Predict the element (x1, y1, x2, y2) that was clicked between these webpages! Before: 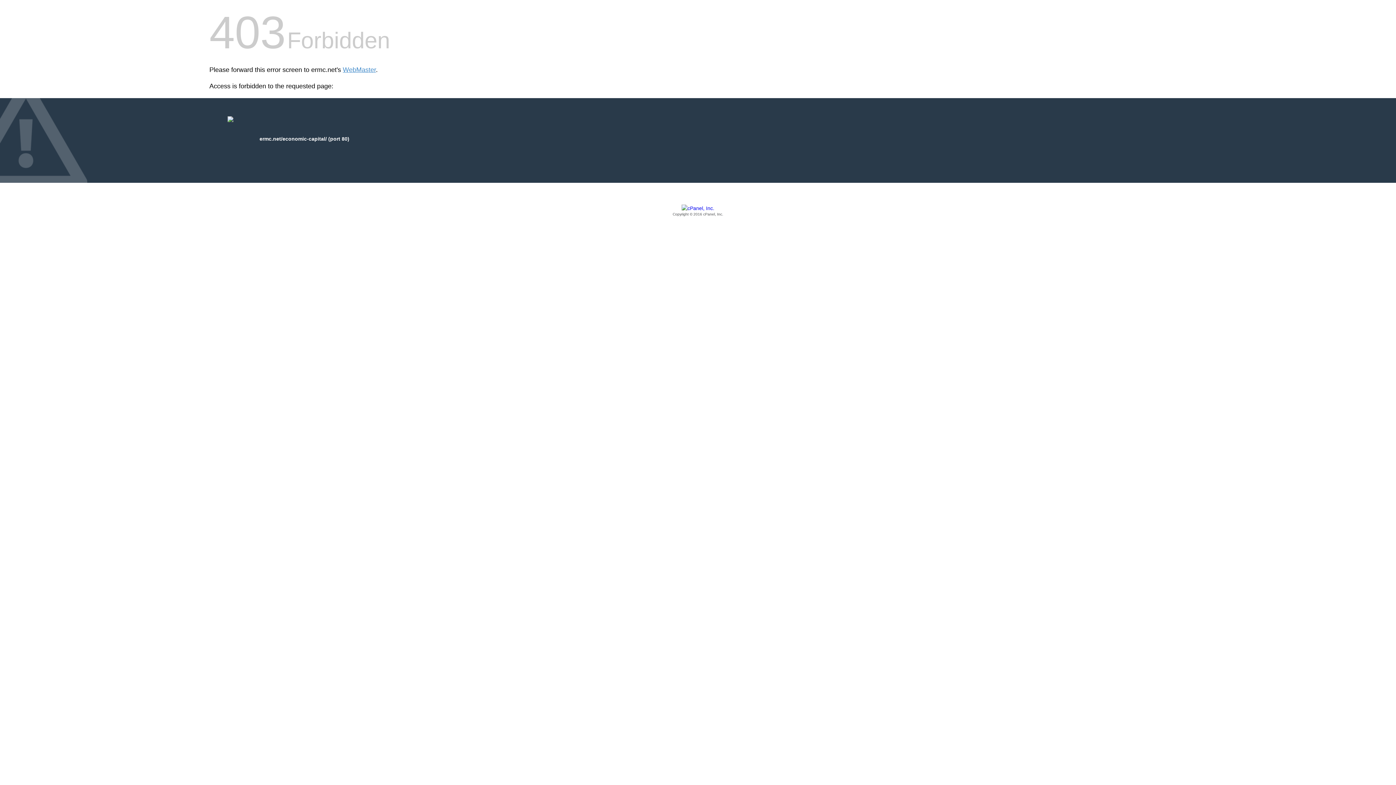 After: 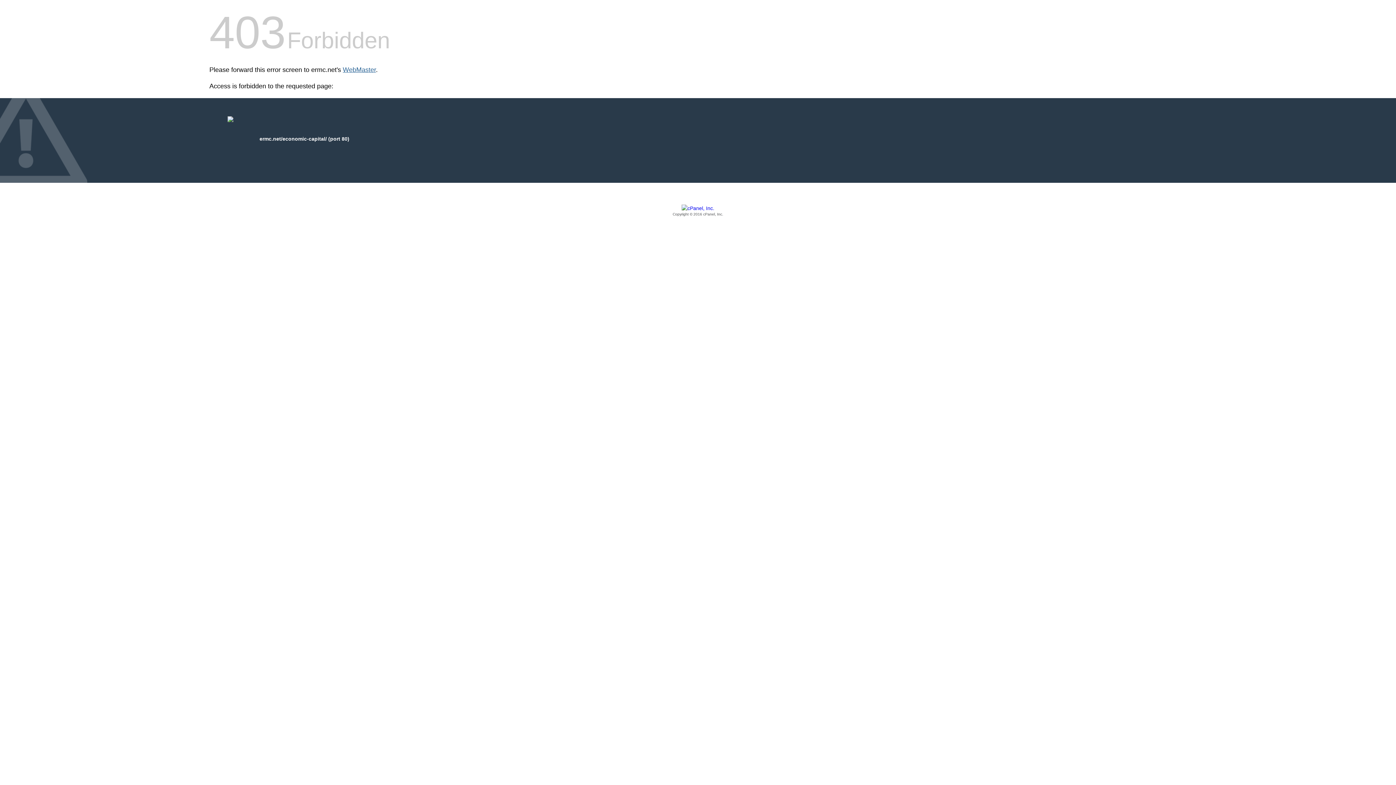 Action: label: WebMaster bbox: (342, 66, 376, 73)